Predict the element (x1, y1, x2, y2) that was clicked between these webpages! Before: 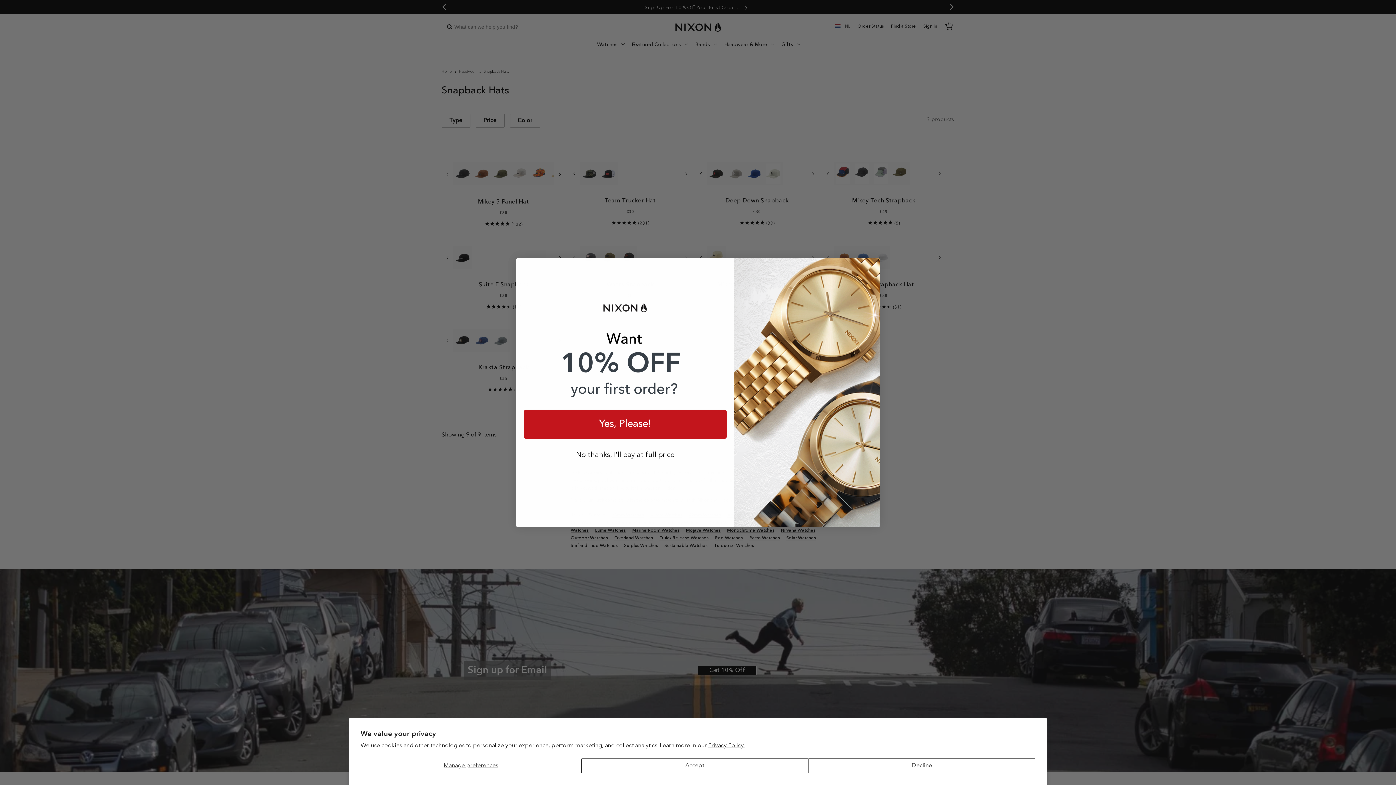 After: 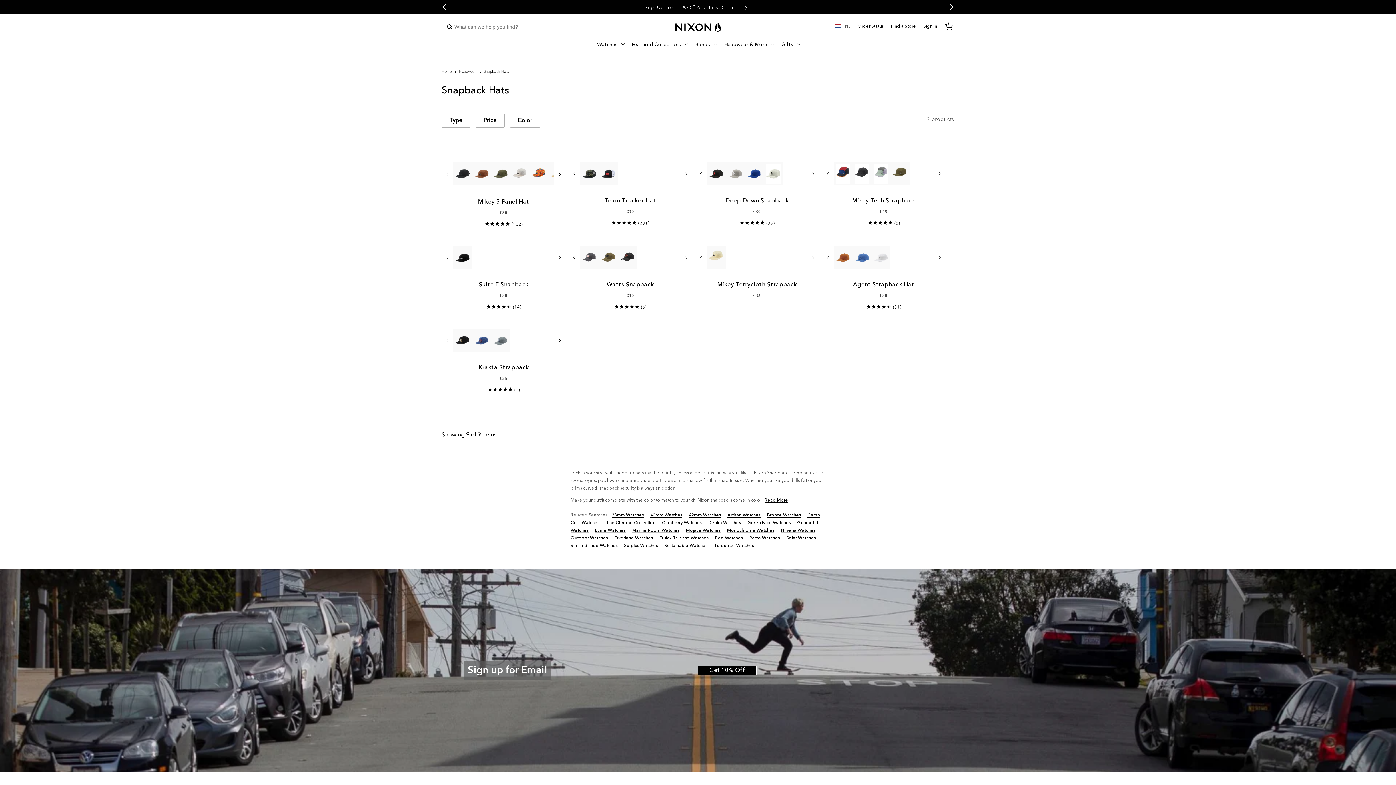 Action: label: Accept bbox: (581, 758, 808, 773)